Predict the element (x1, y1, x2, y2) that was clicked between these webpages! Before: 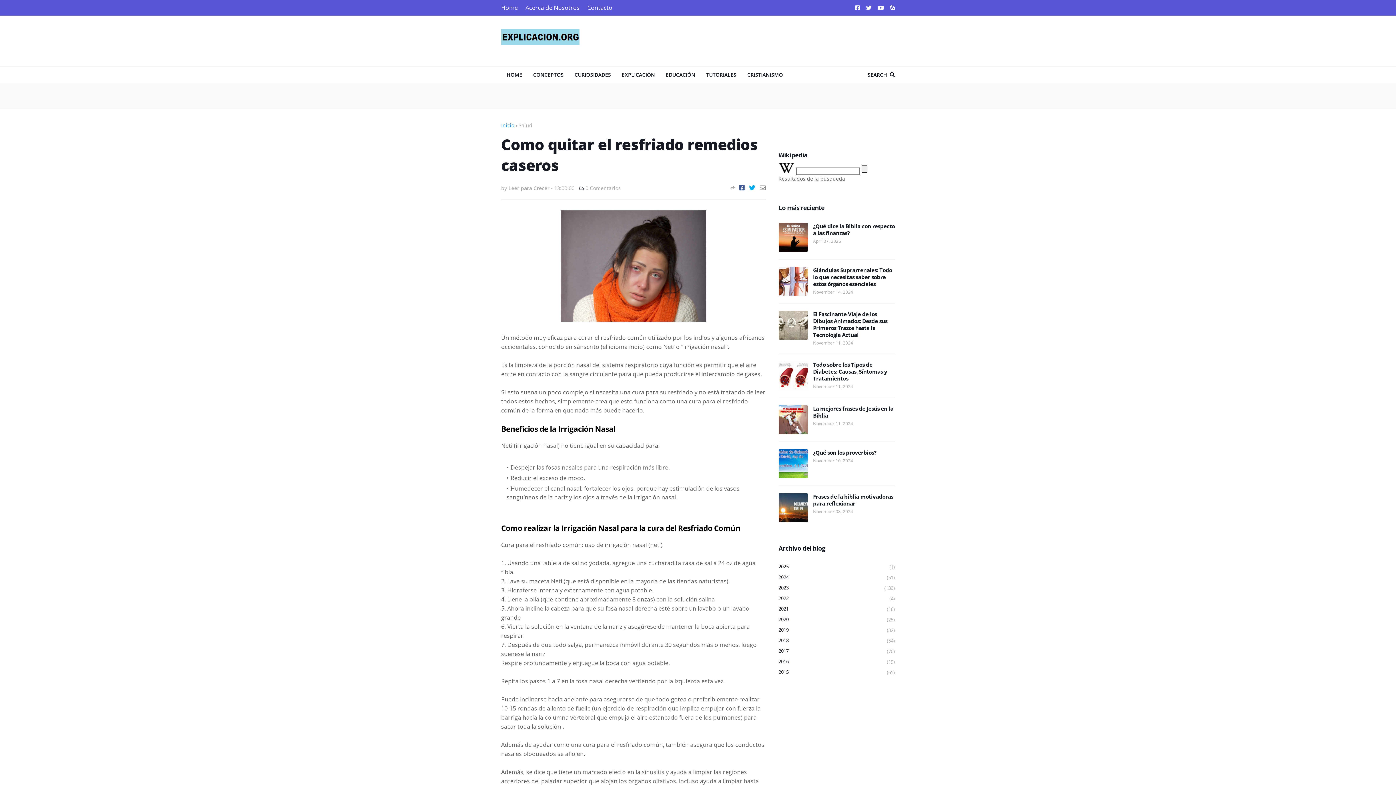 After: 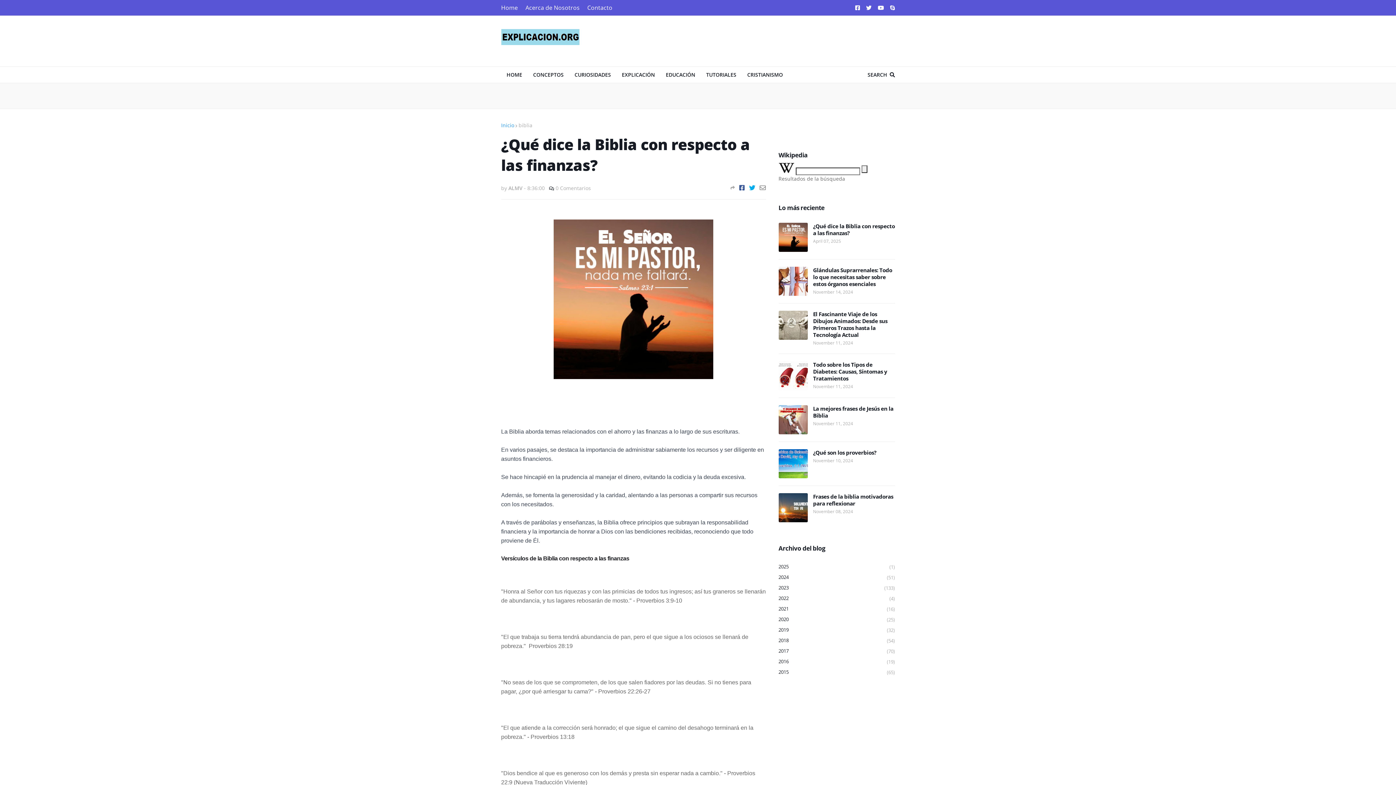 Action: label: ¿Qué dice la Biblia con respecto a las finanzas? bbox: (813, 222, 895, 236)